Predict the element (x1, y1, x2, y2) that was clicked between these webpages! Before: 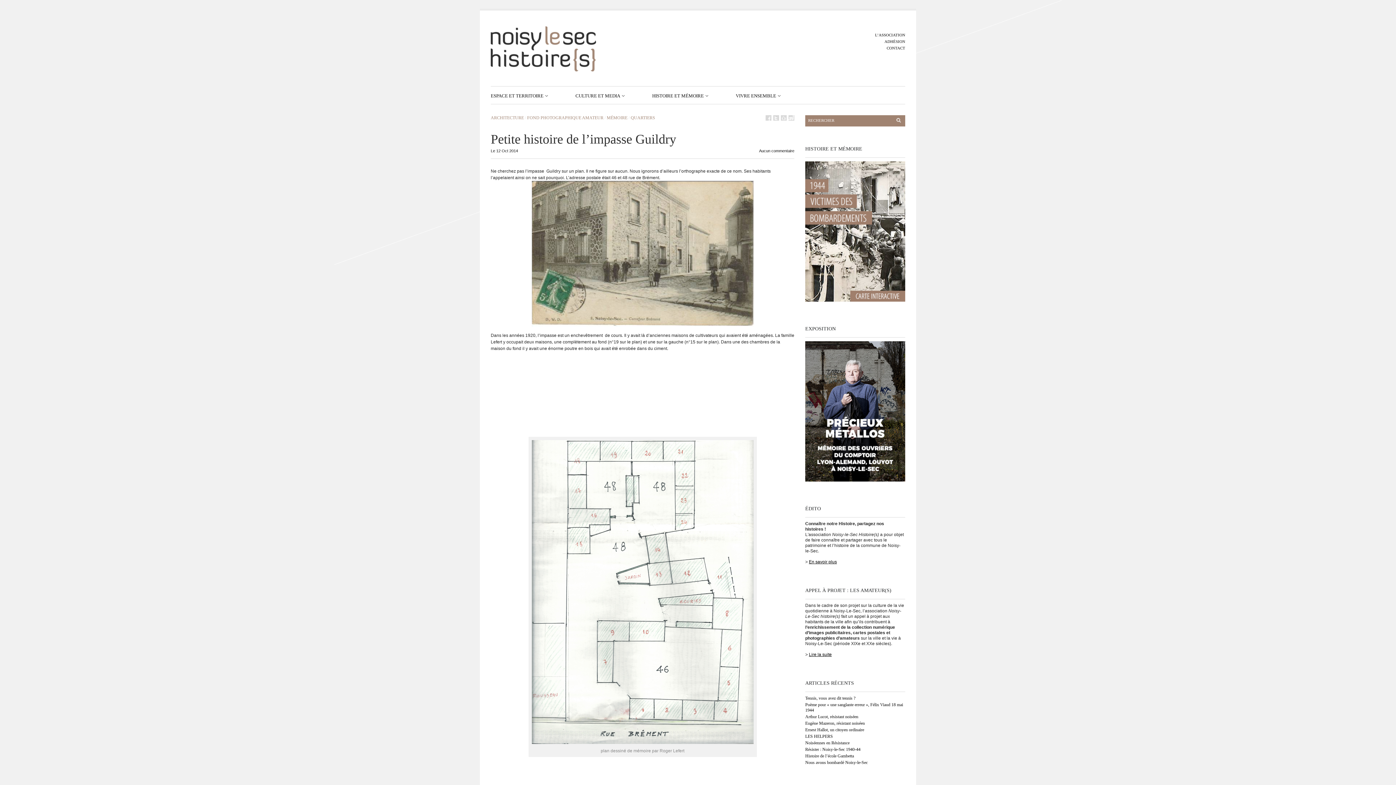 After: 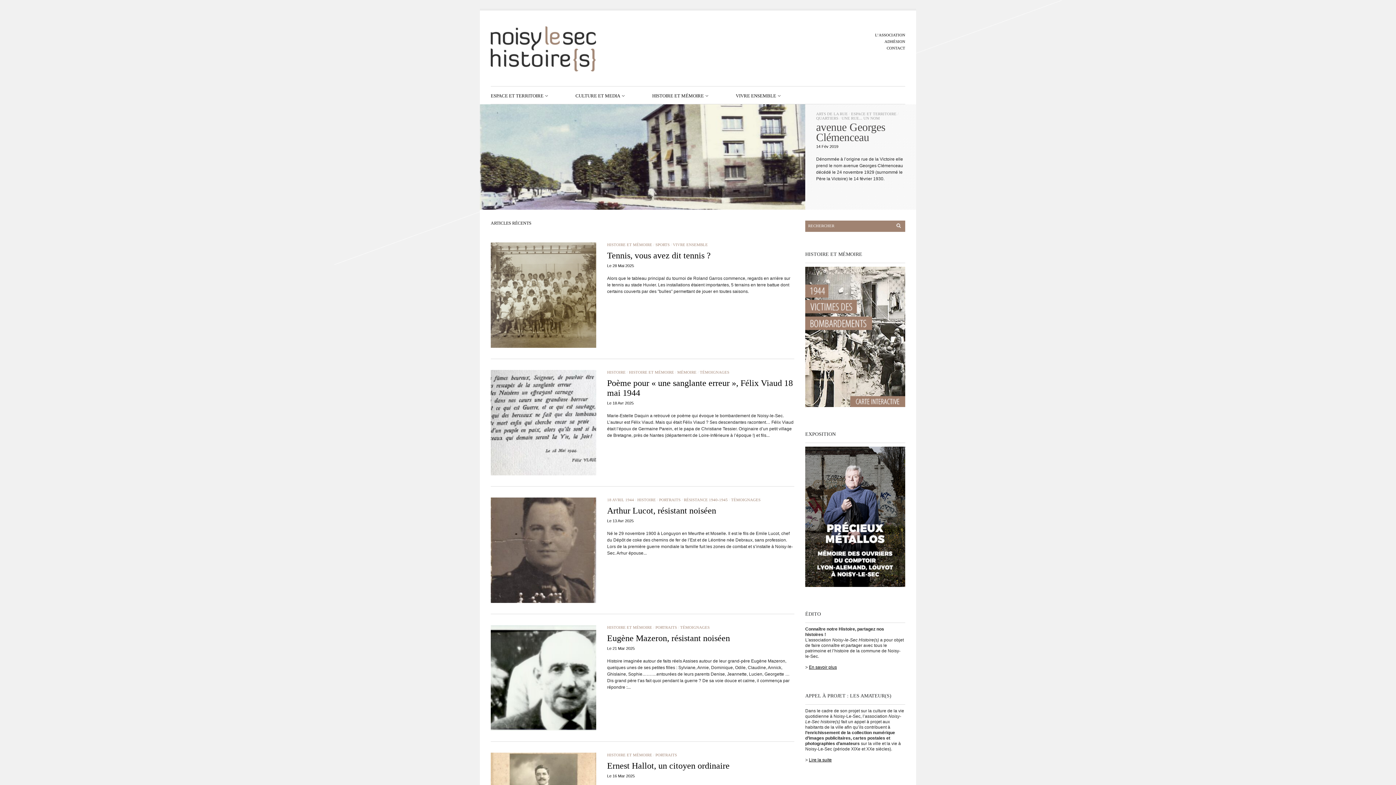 Action: bbox: (490, 69, 596, 73)